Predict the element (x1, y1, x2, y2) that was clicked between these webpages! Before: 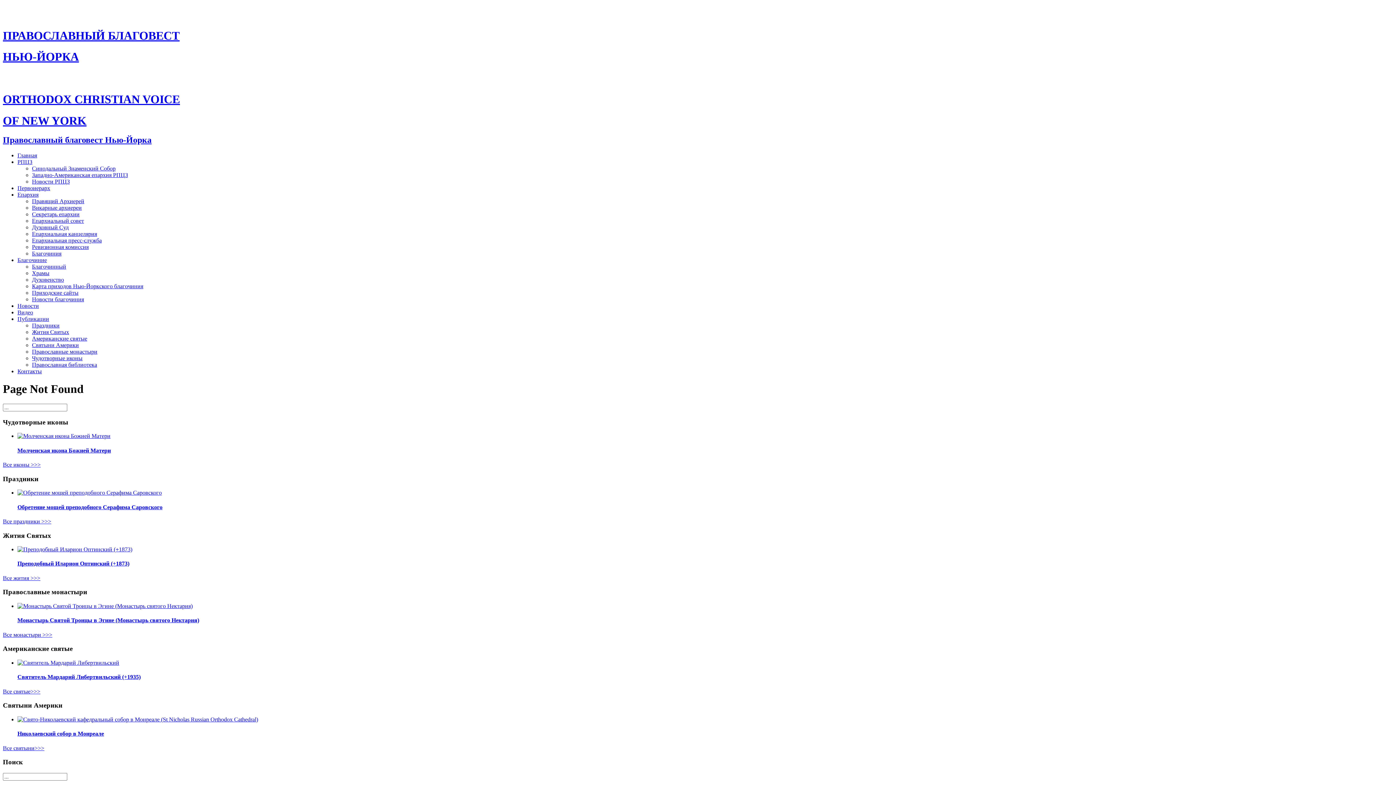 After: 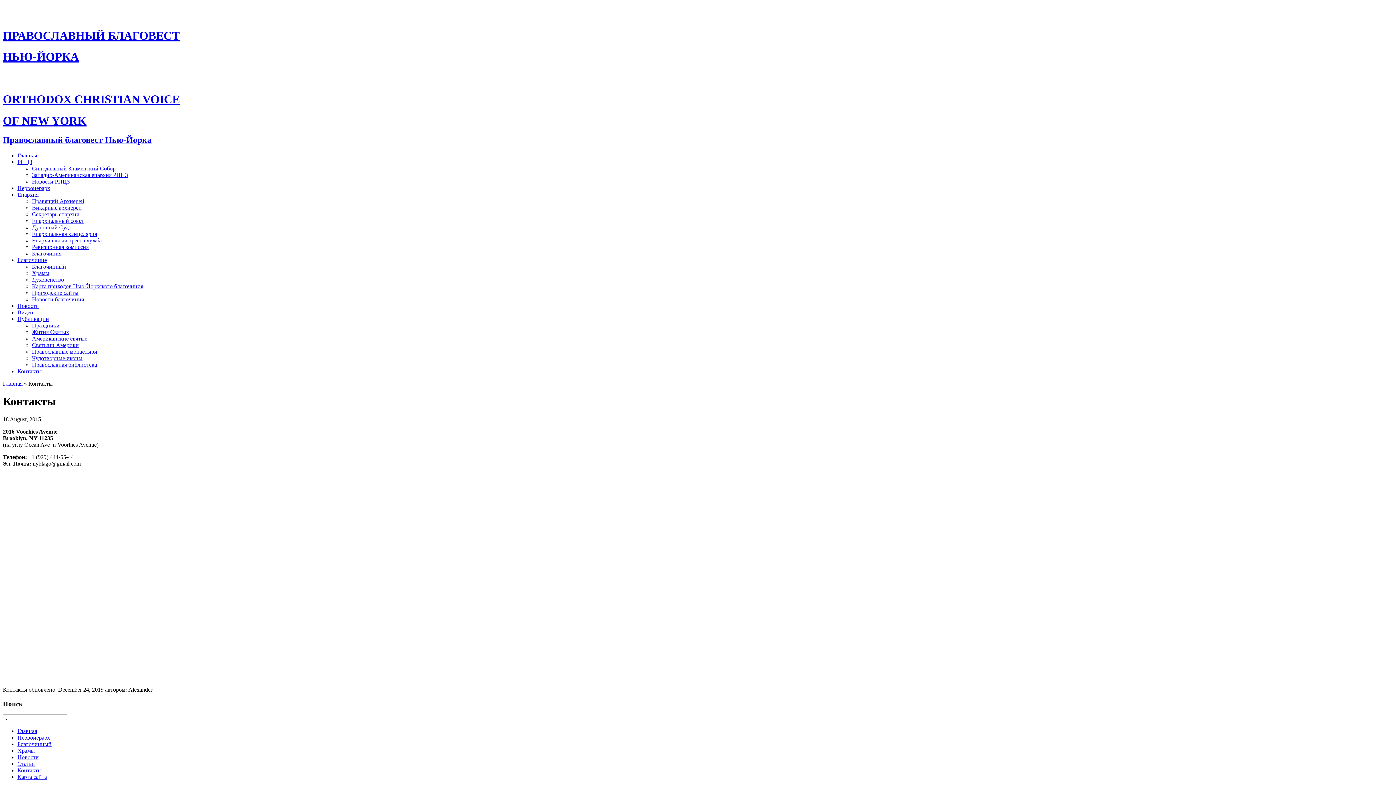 Action: label: Контакты bbox: (17, 368, 41, 374)